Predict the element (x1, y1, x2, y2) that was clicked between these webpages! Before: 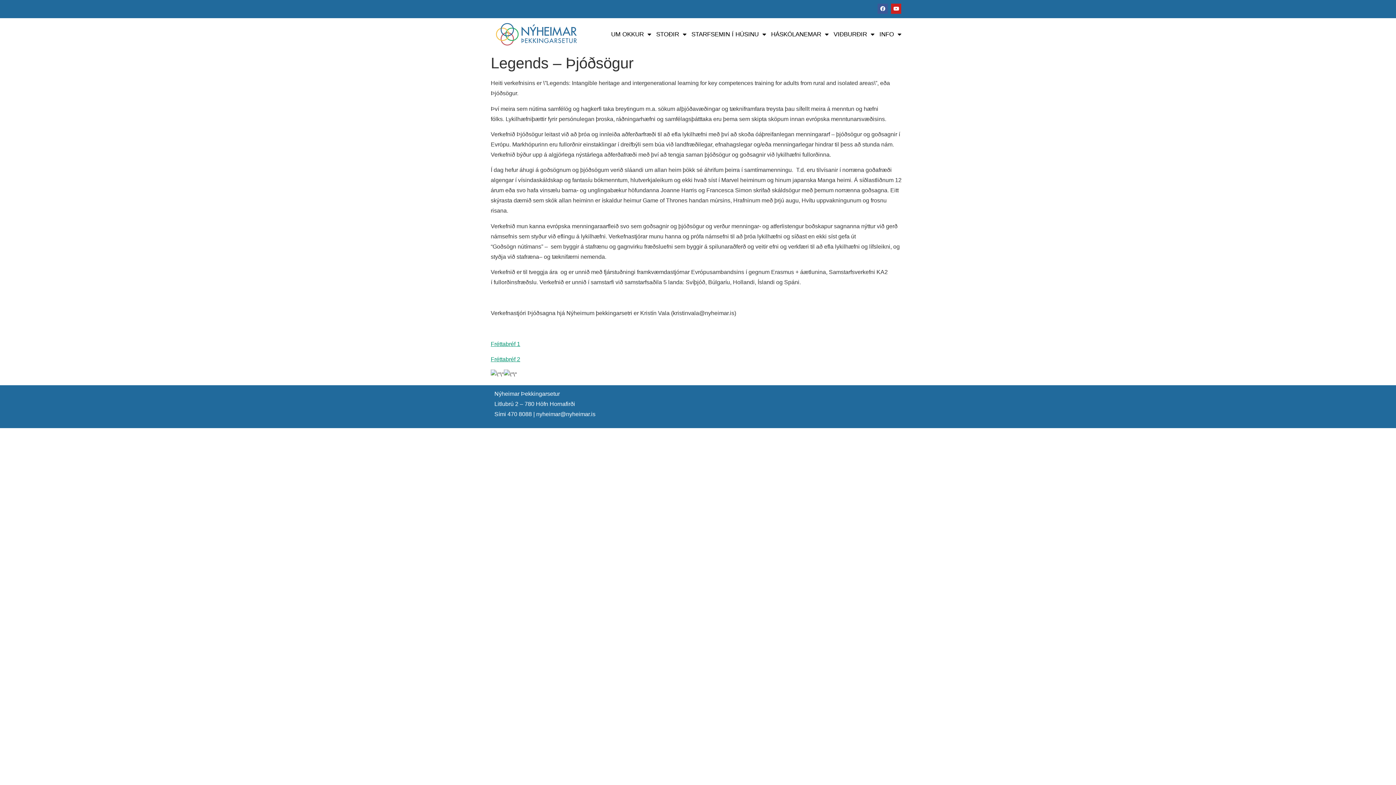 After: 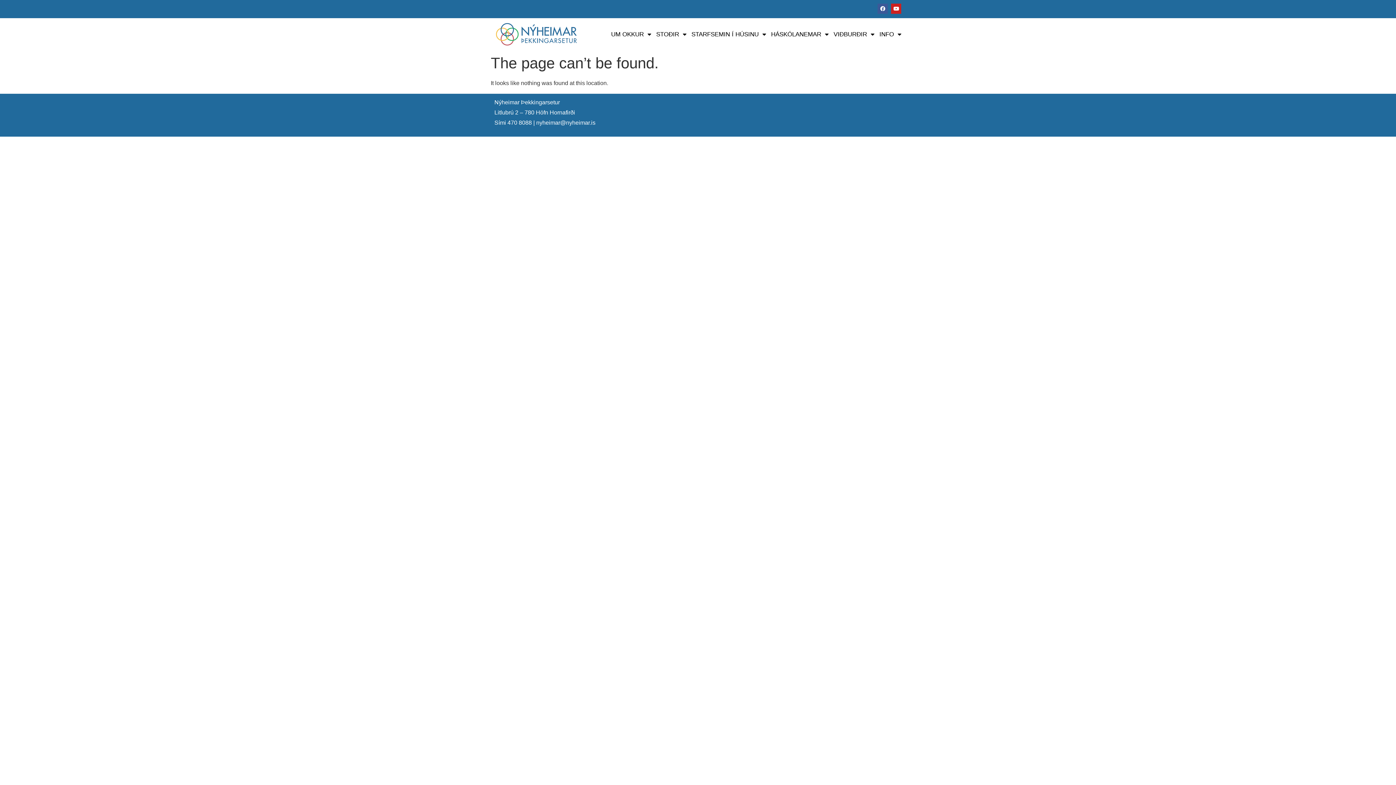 Action: bbox: (490, 340, 520, 347) label: Fréttabréf 1